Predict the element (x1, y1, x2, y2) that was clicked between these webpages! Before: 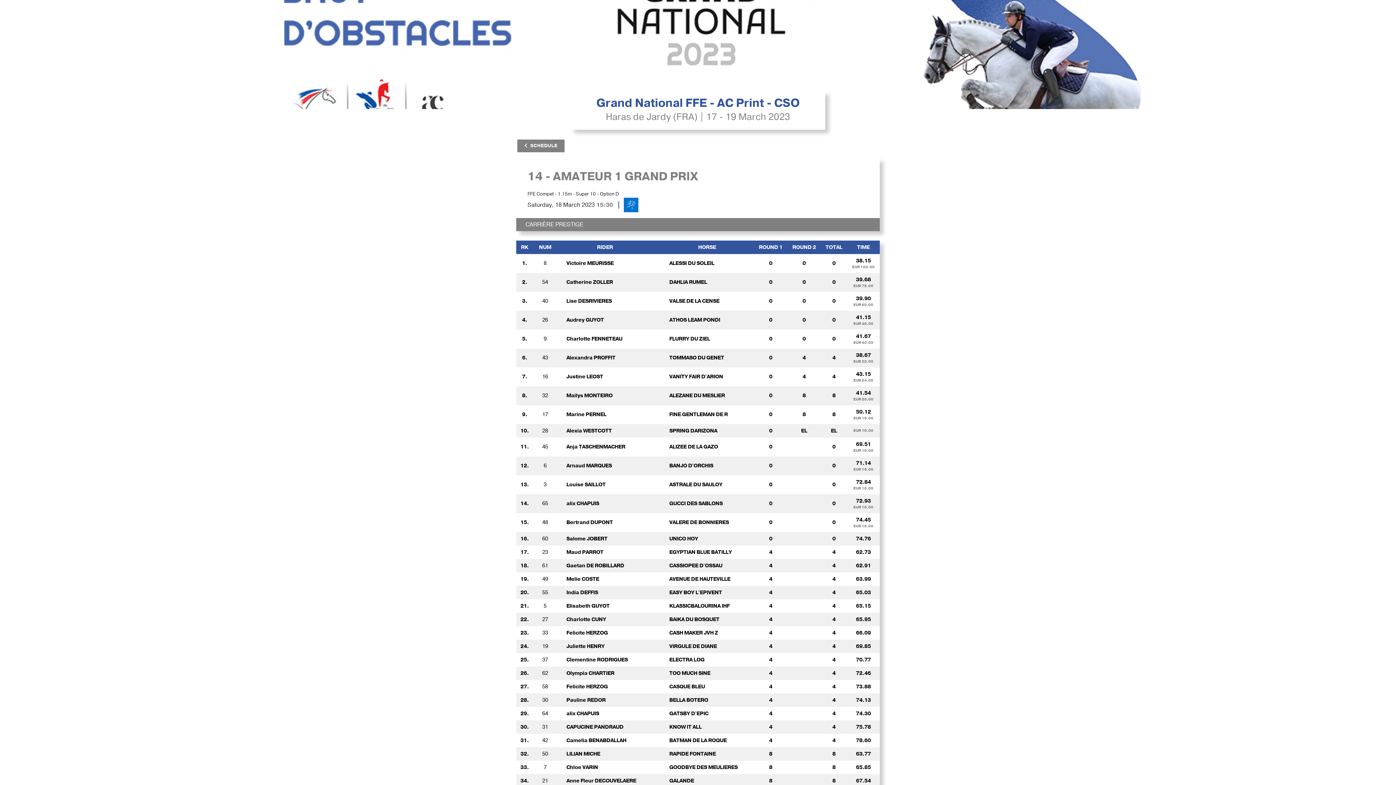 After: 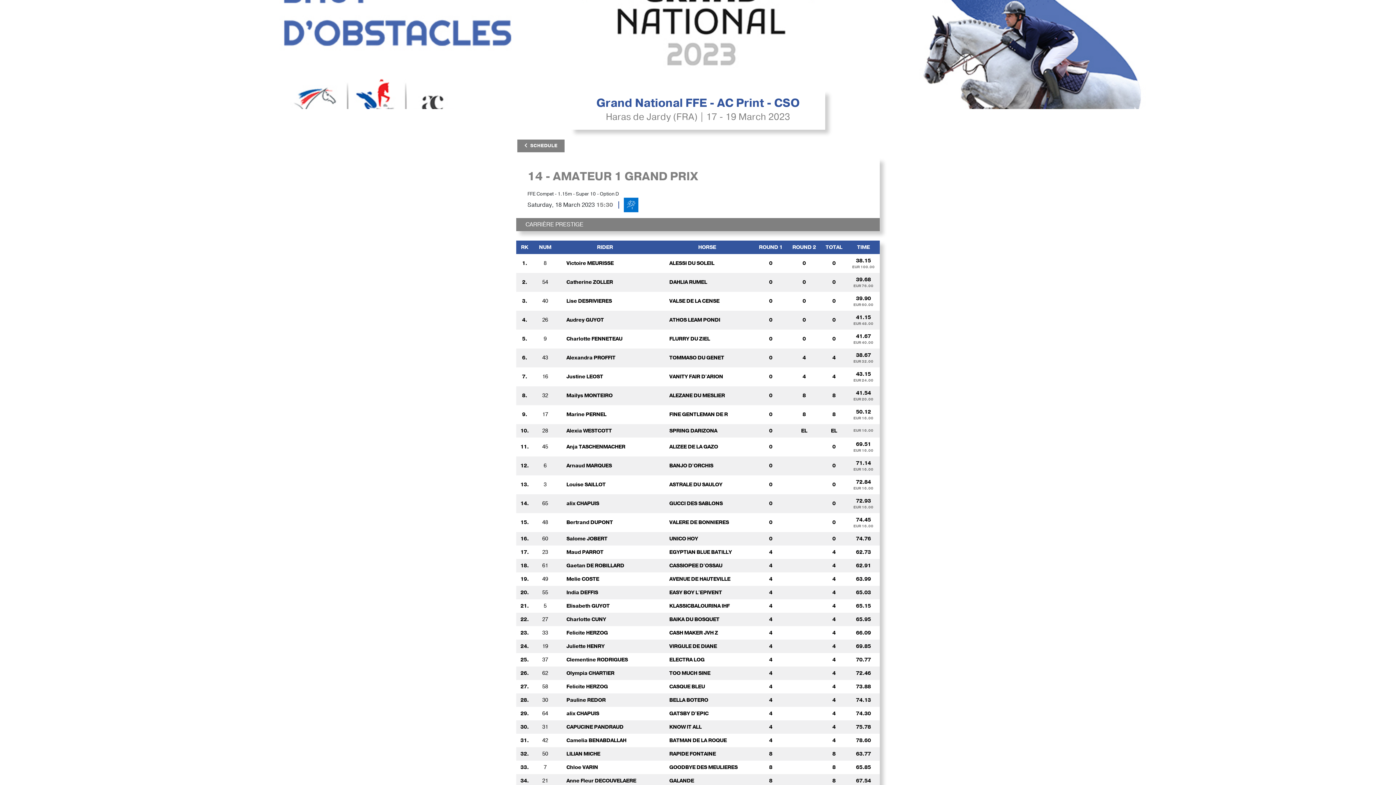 Action: bbox: (566, 500, 599, 507) label: alix CHAPUIS